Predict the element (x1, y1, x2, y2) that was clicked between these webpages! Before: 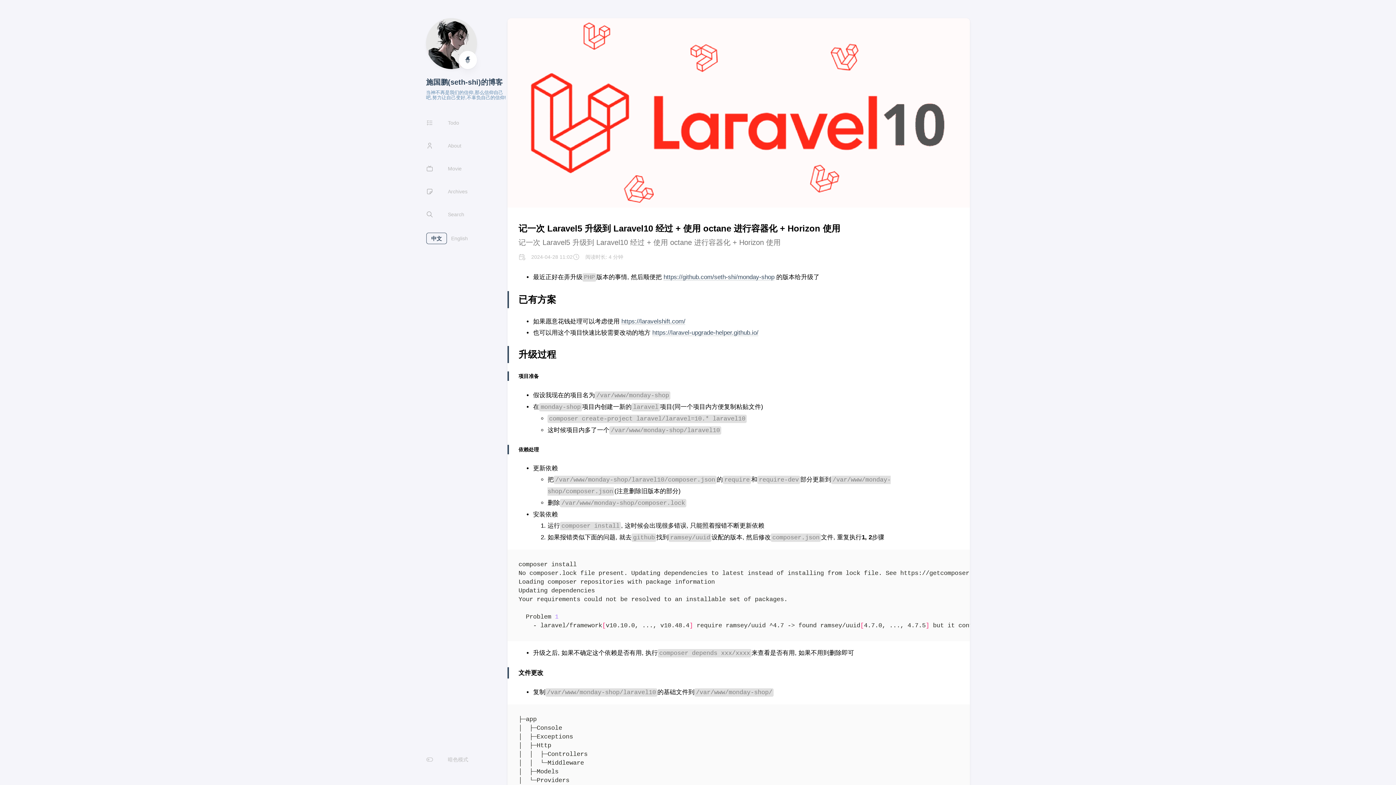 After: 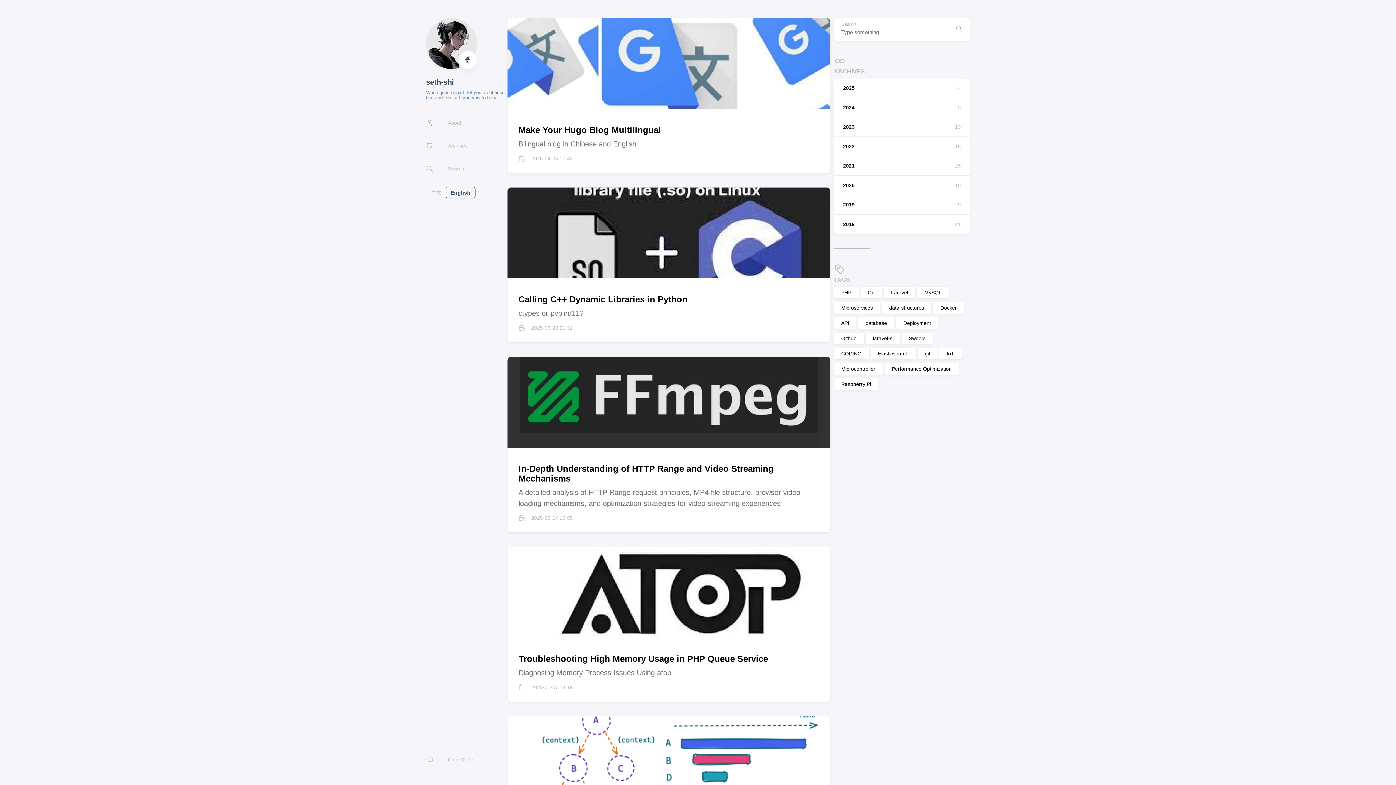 Action: bbox: (426, 18, 507, 69) label: 🧙‍